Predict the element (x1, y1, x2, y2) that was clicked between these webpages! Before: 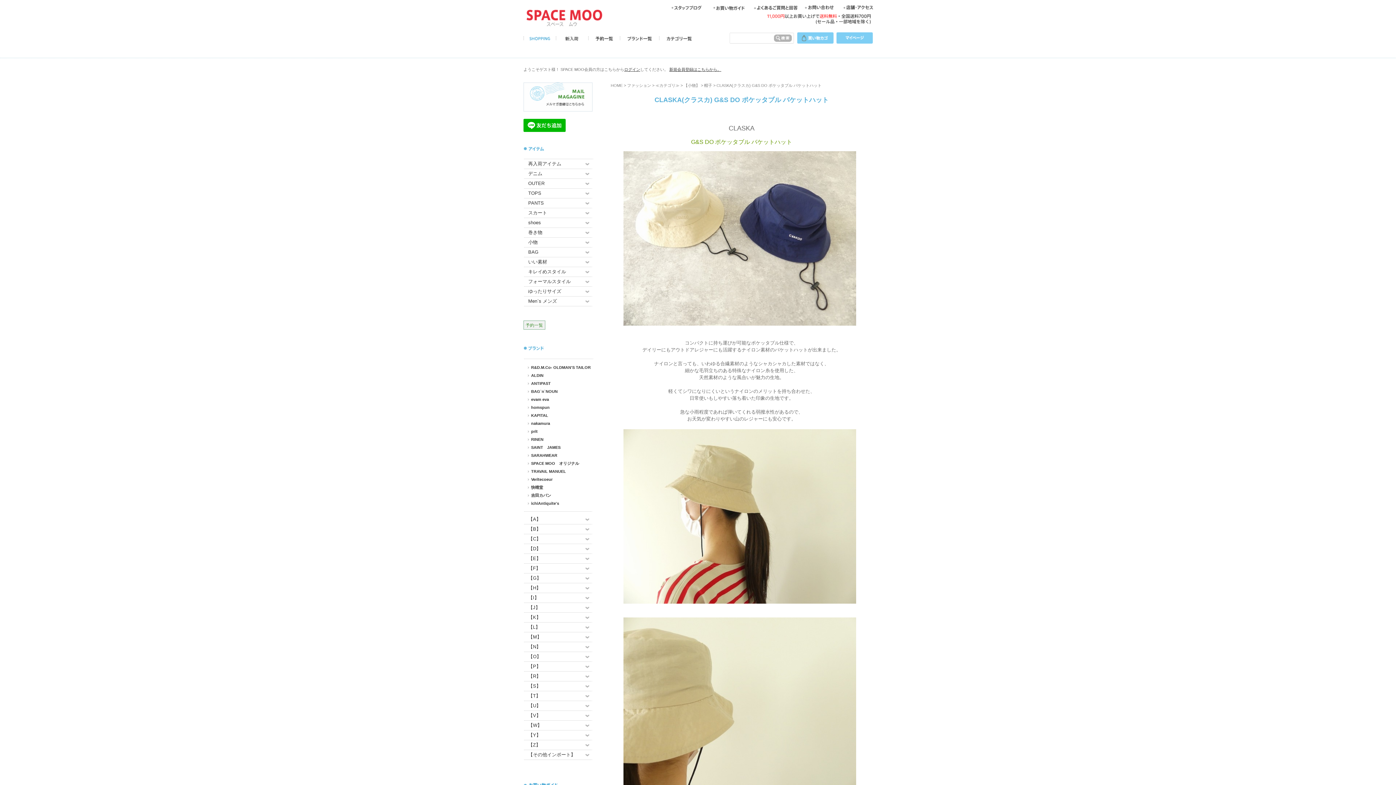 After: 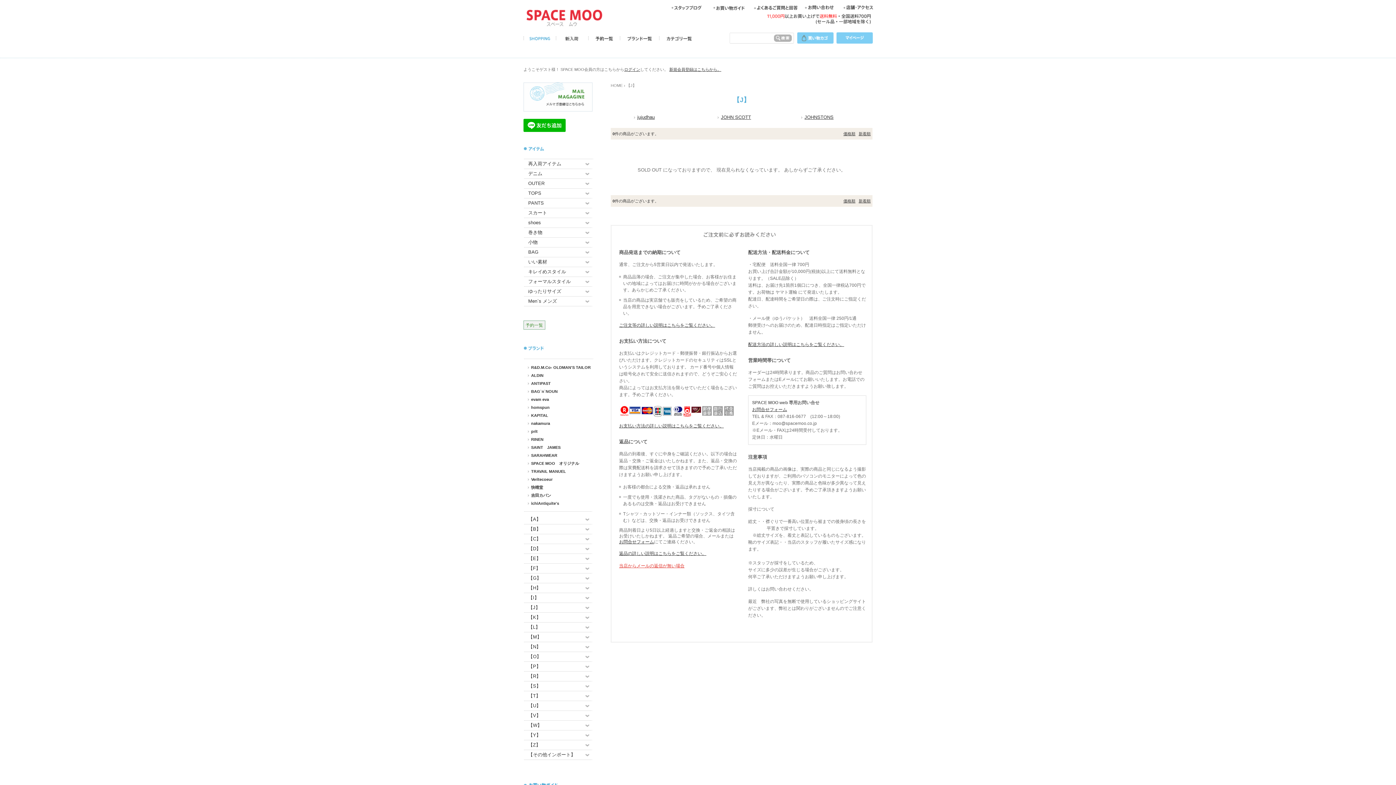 Action: bbox: (528, 605, 540, 610) label: 【J】